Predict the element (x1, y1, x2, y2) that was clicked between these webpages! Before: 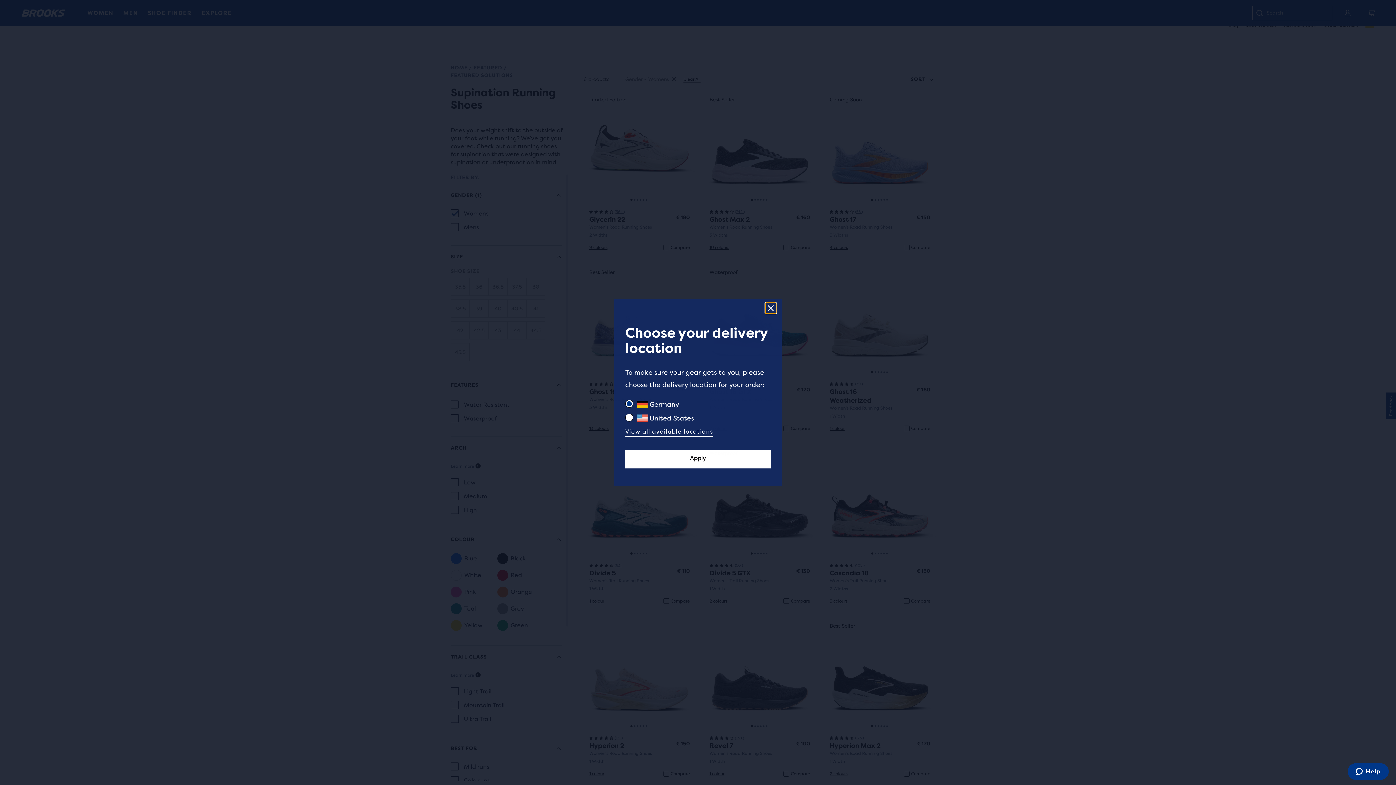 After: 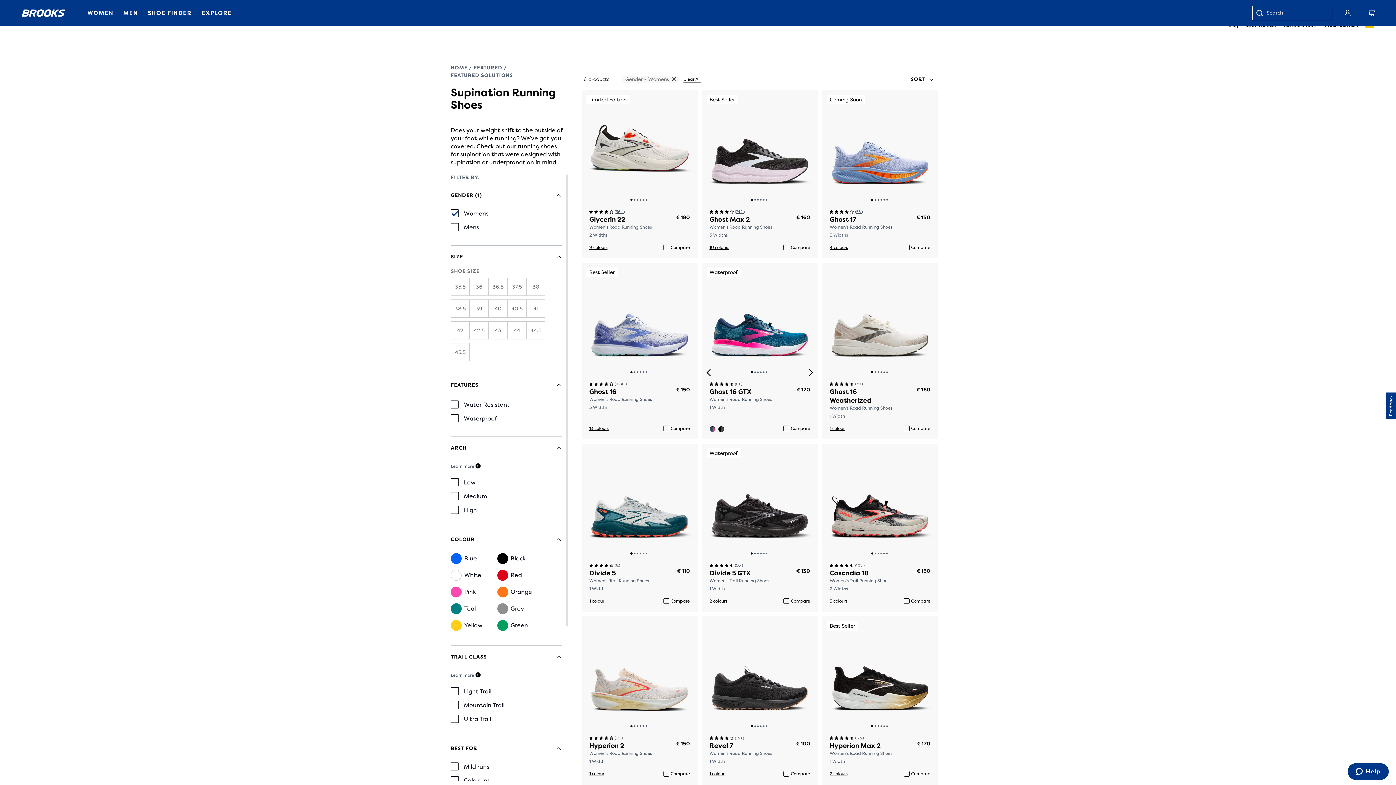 Action: label: Close geolocation modal bbox: (765, 302, 776, 313)